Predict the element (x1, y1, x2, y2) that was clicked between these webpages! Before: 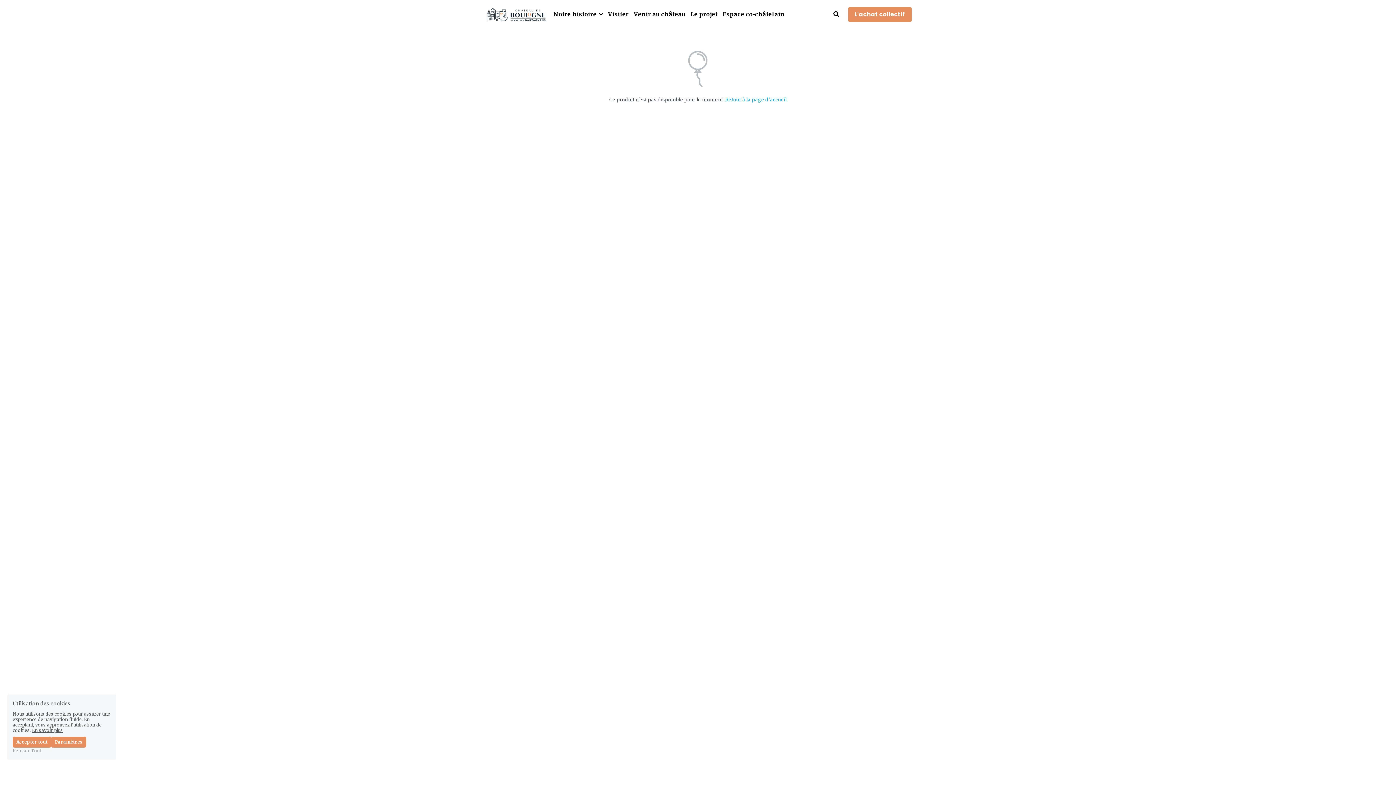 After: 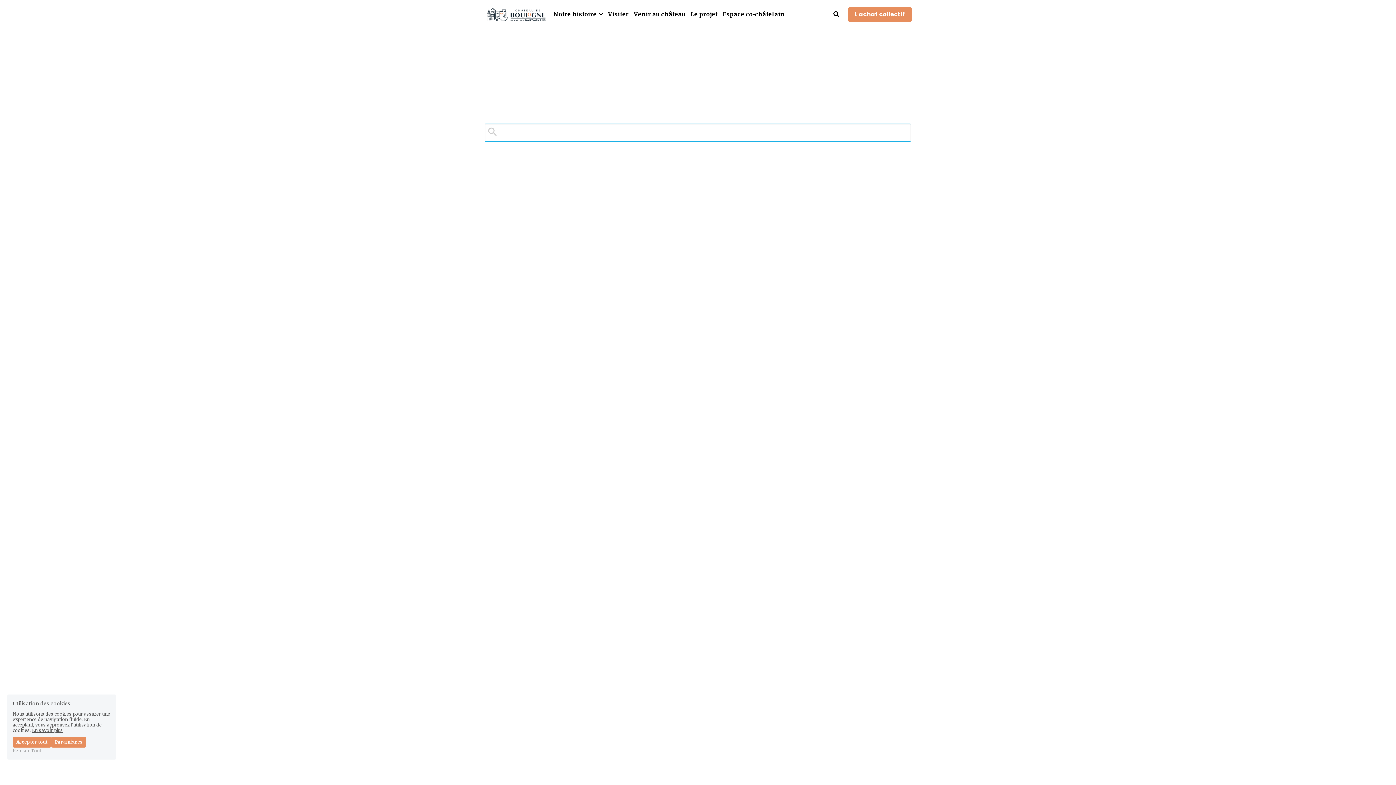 Action: bbox: (833, 11, 839, 17) label: Rechercher